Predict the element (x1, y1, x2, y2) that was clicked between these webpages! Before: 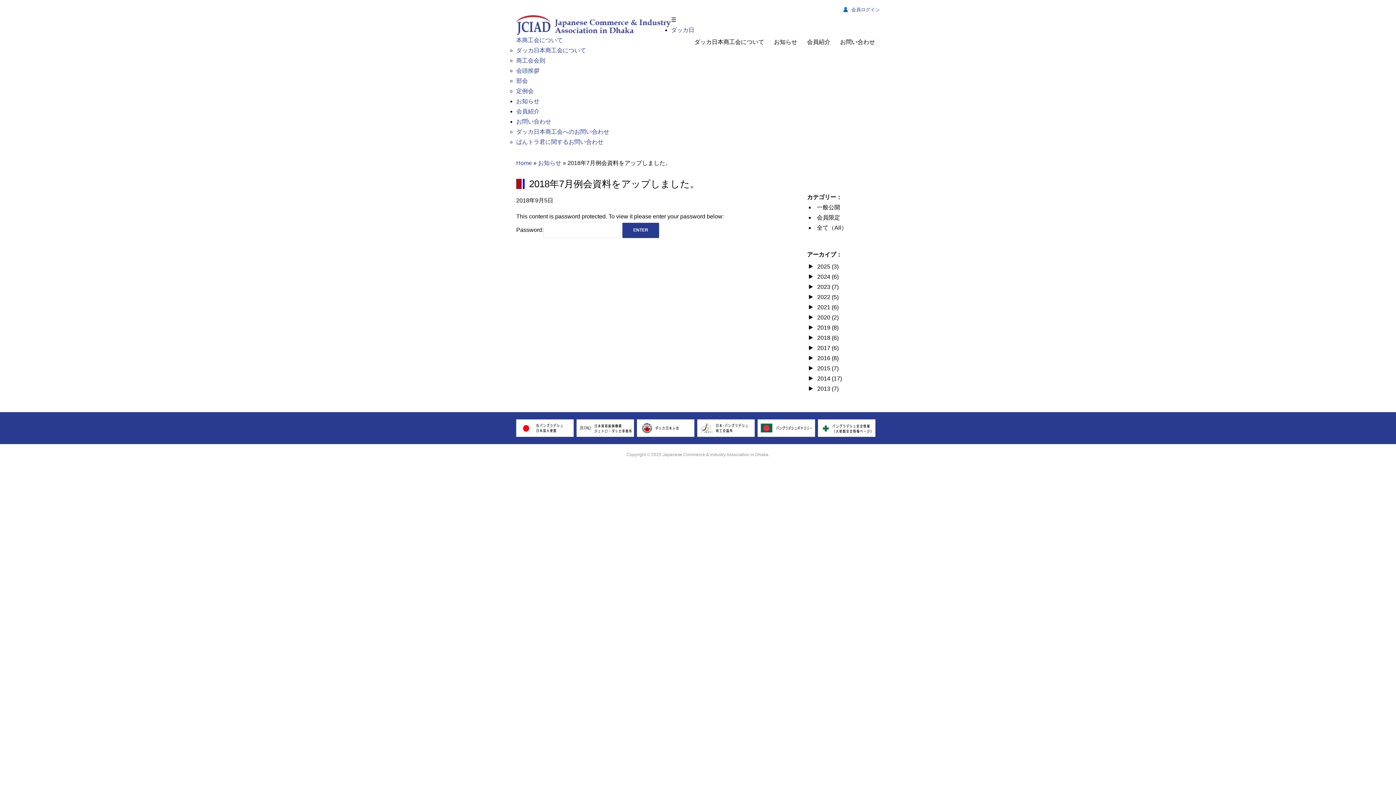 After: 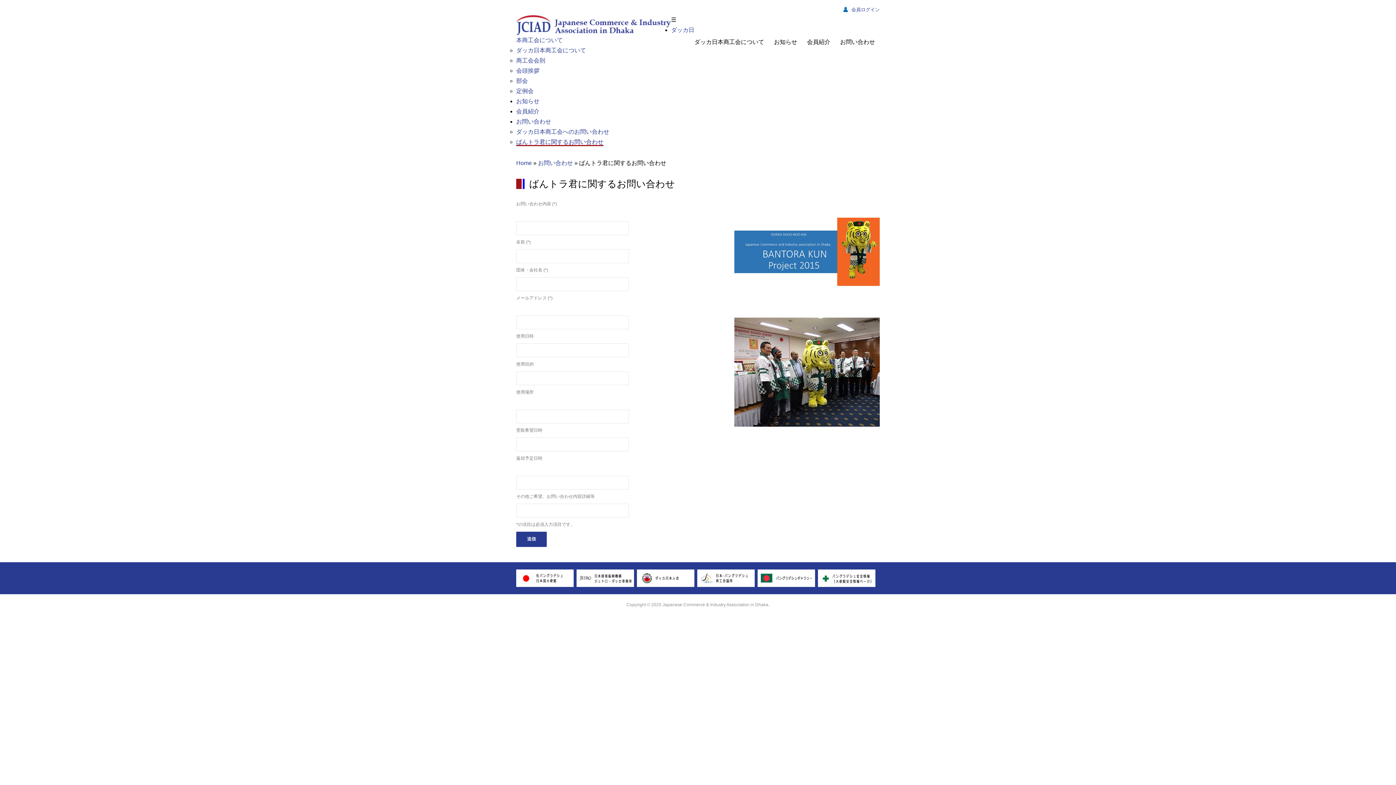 Action: label: ばんトラ君に関するお問い合わせ bbox: (516, 138, 603, 145)